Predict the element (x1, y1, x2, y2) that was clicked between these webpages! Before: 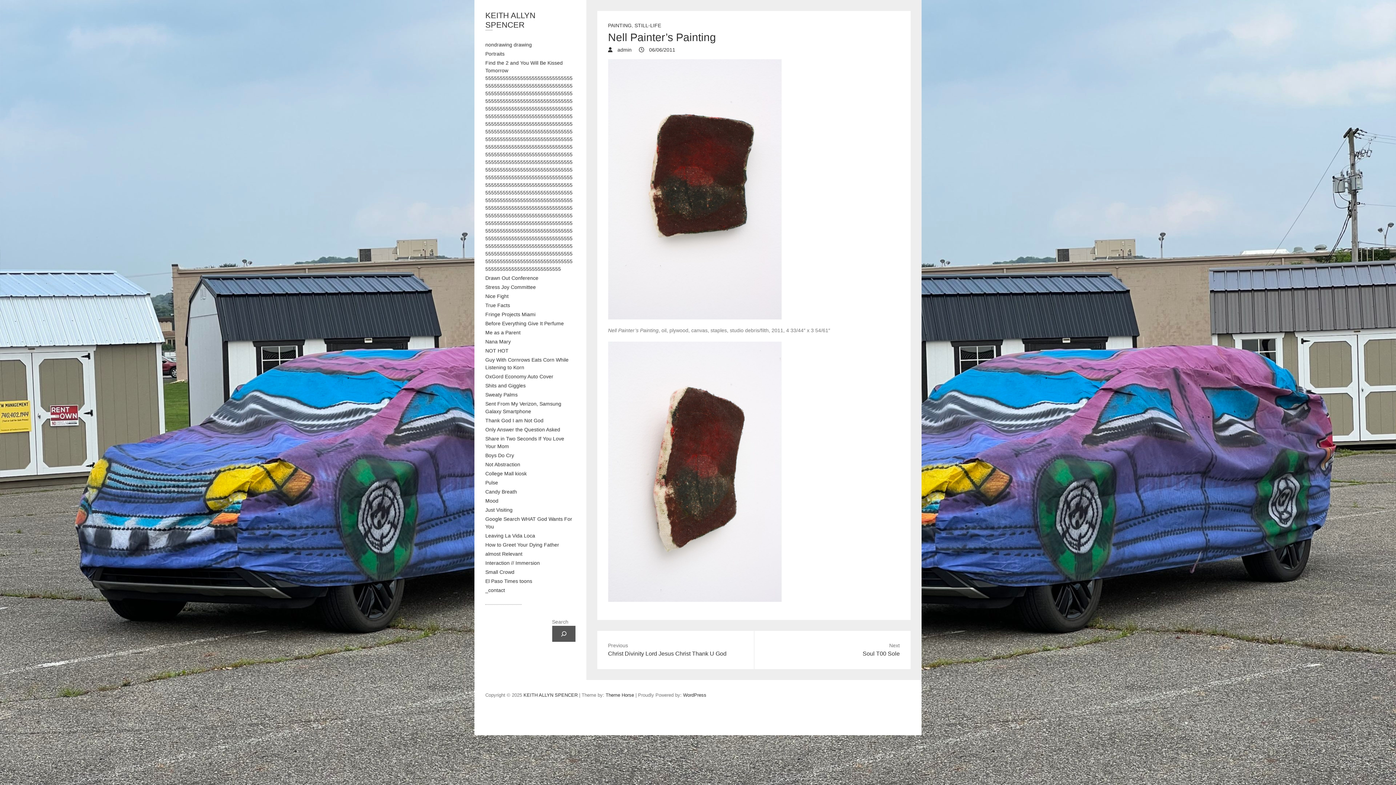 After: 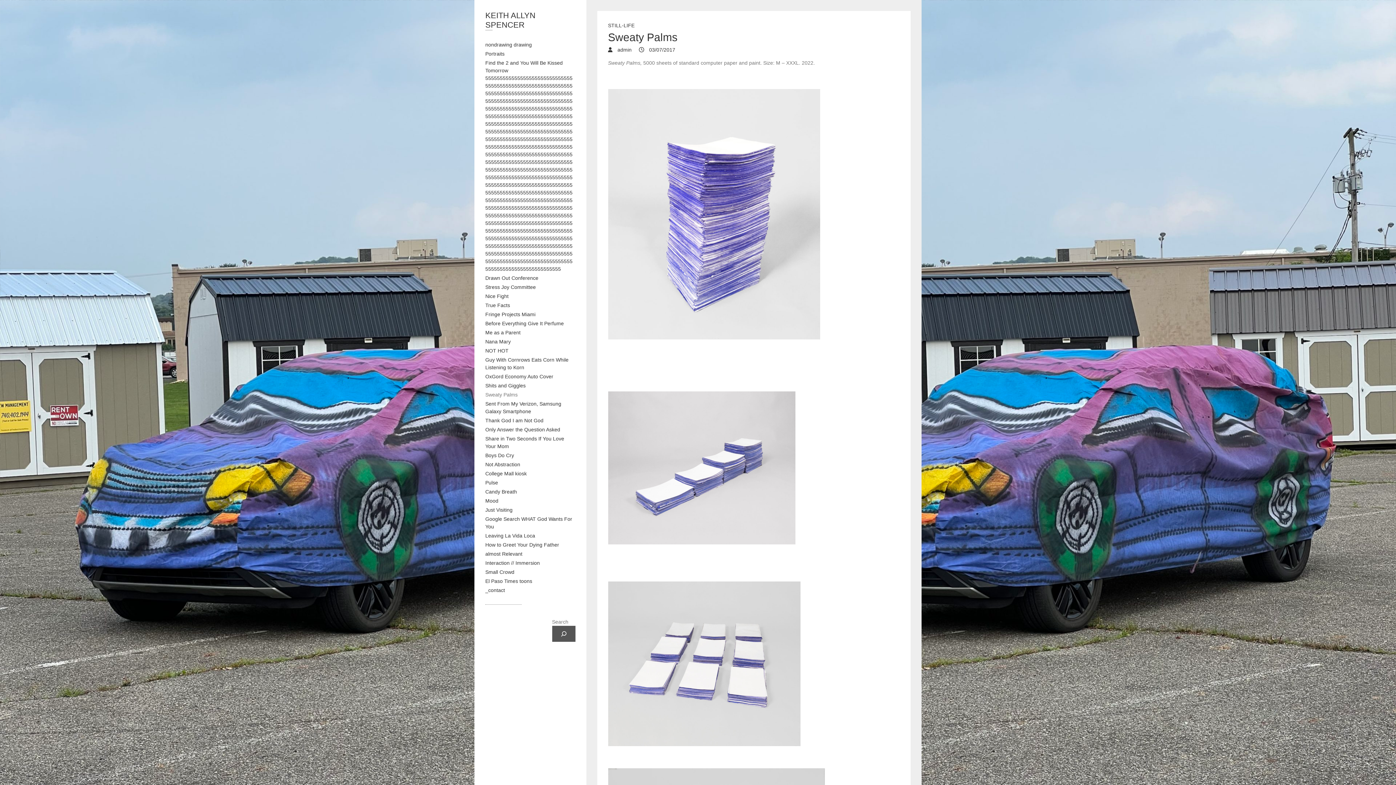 Action: label: Sweaty Palms bbox: (816, 703, 825, 712)